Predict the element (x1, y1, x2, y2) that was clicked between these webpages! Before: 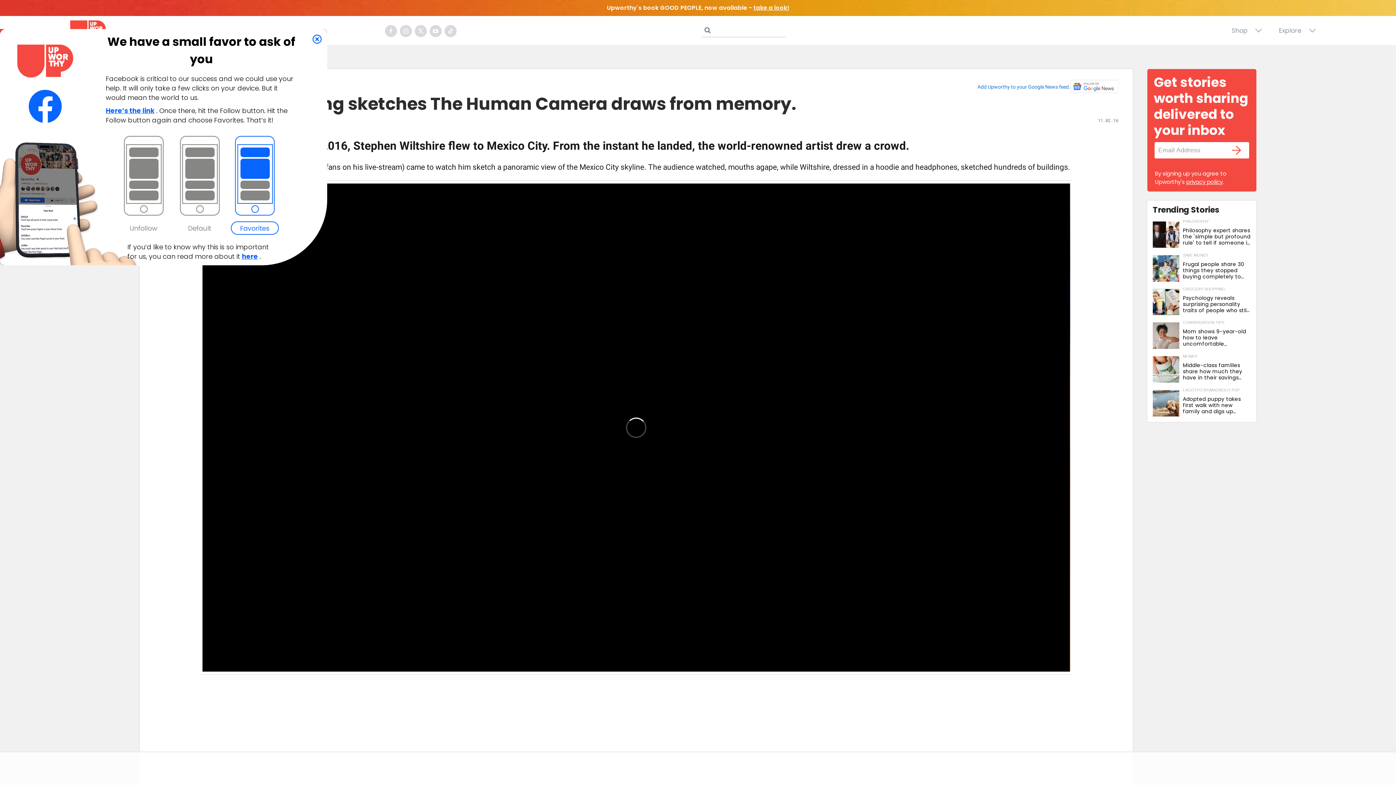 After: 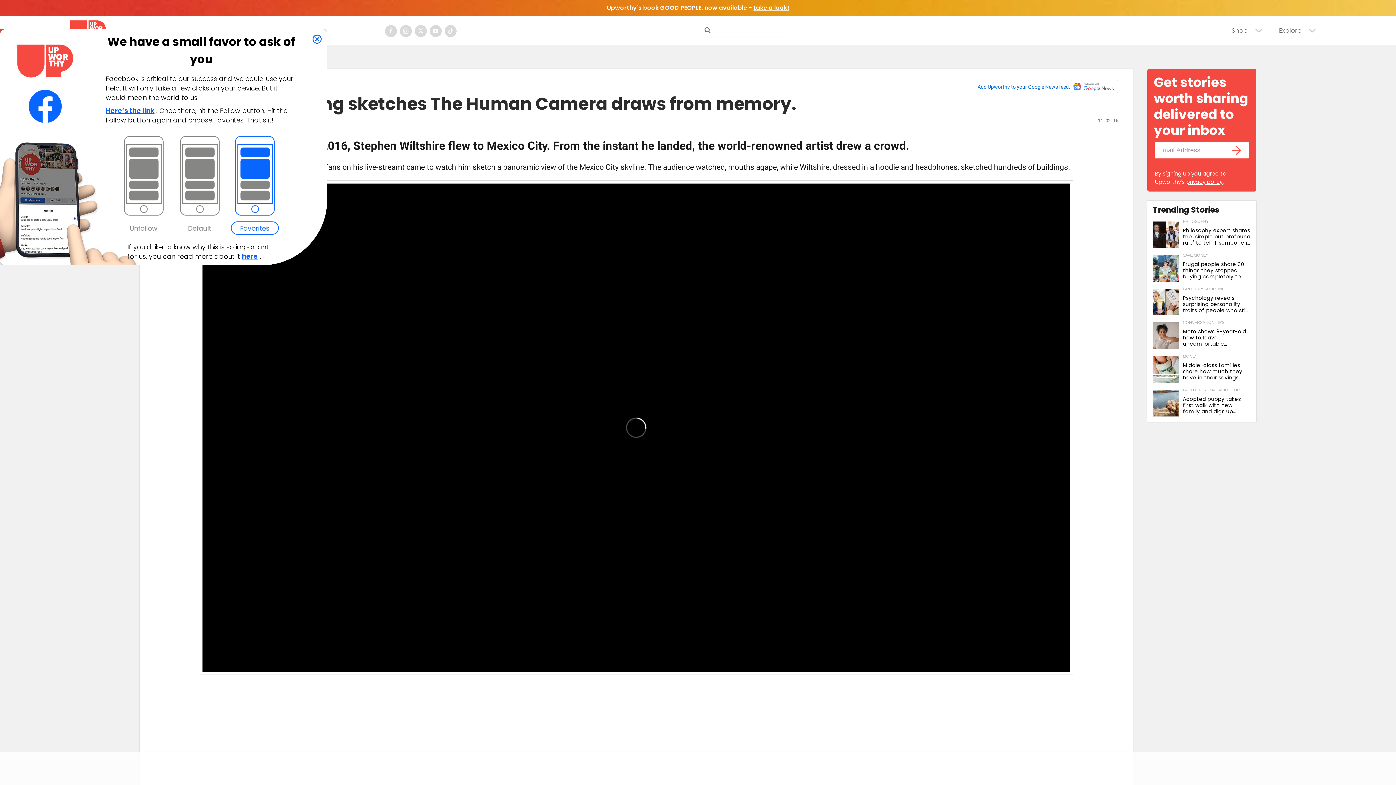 Action: label: Open instagram bbox: (399, 25, 411, 37)